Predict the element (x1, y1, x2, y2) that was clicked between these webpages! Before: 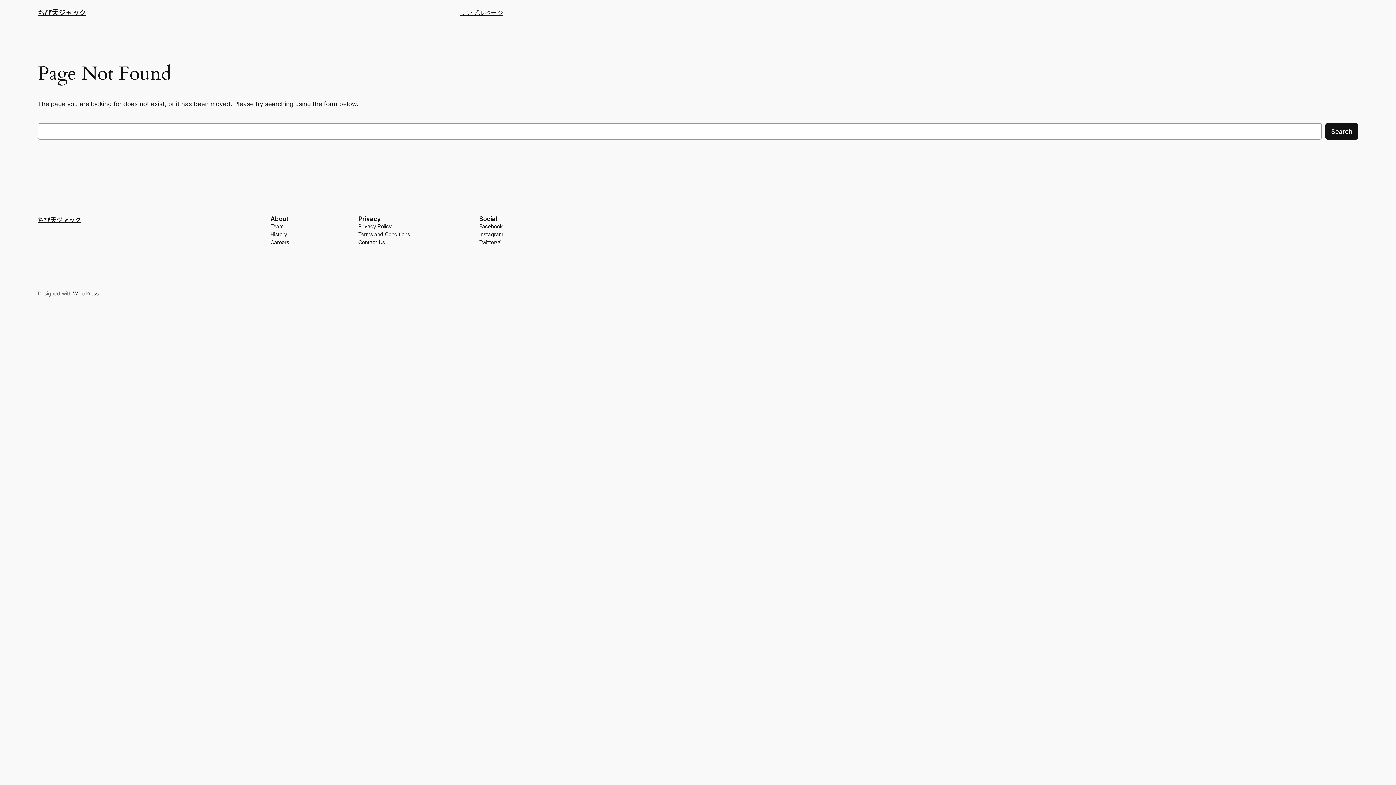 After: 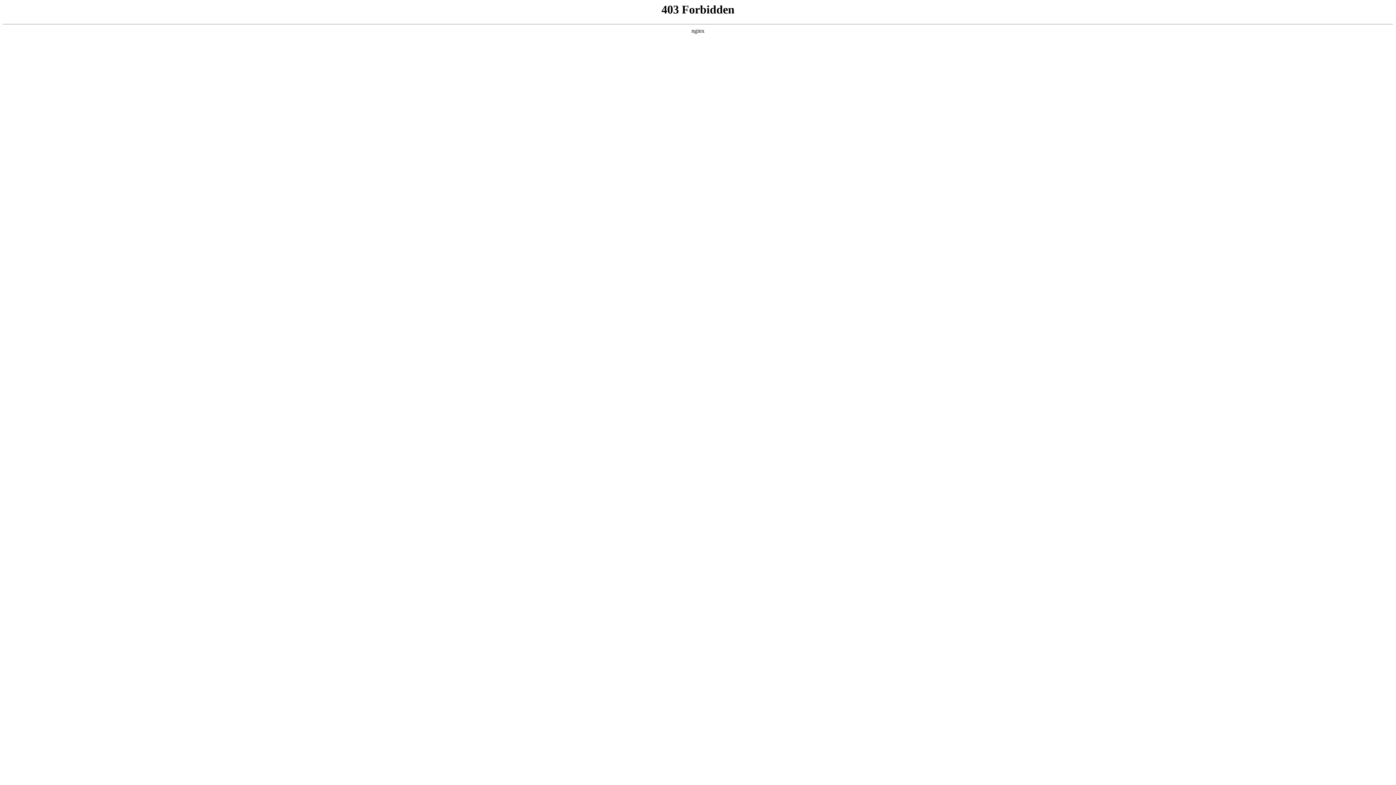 Action: bbox: (73, 290, 98, 296) label: WordPress